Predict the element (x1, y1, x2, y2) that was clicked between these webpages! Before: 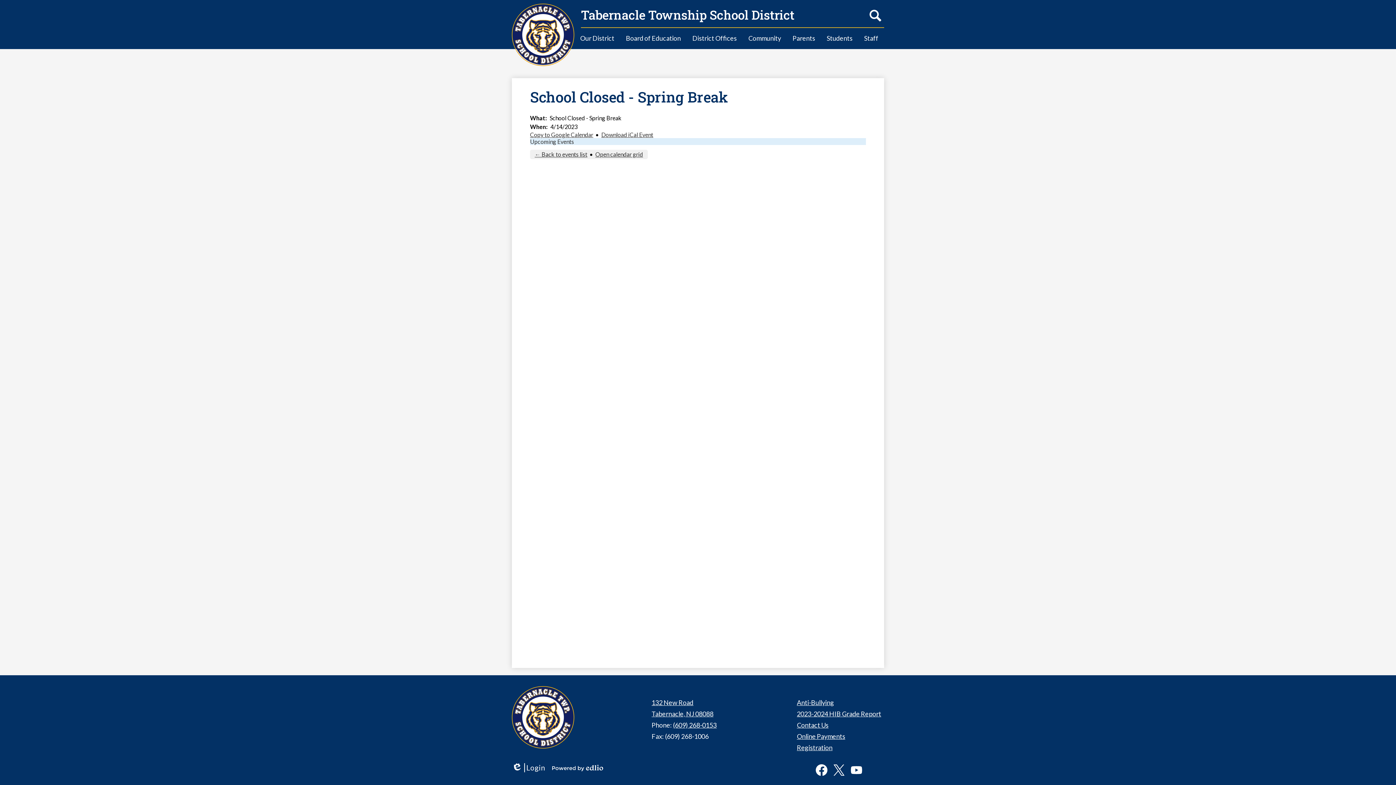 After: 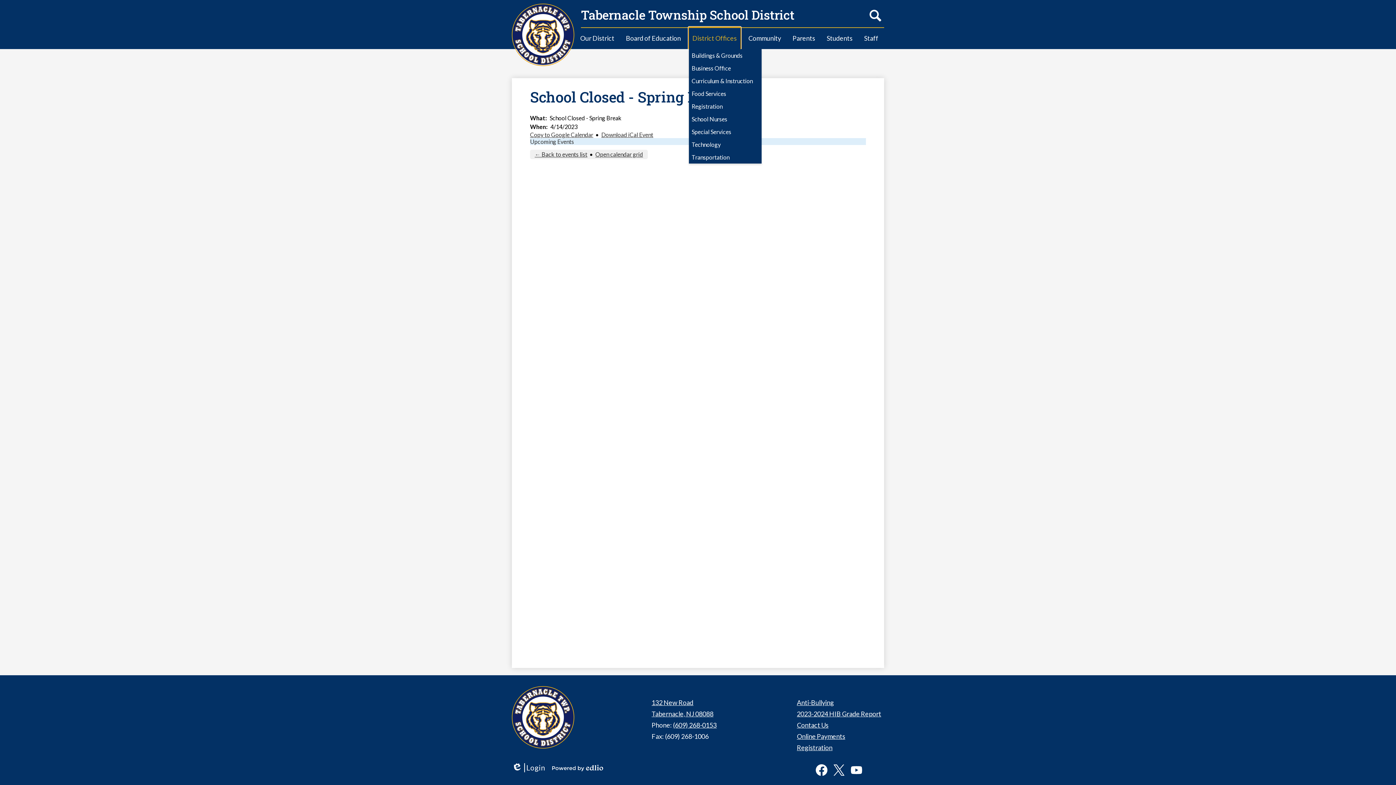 Action: bbox: (688, 27, 740, 49) label: District Offices